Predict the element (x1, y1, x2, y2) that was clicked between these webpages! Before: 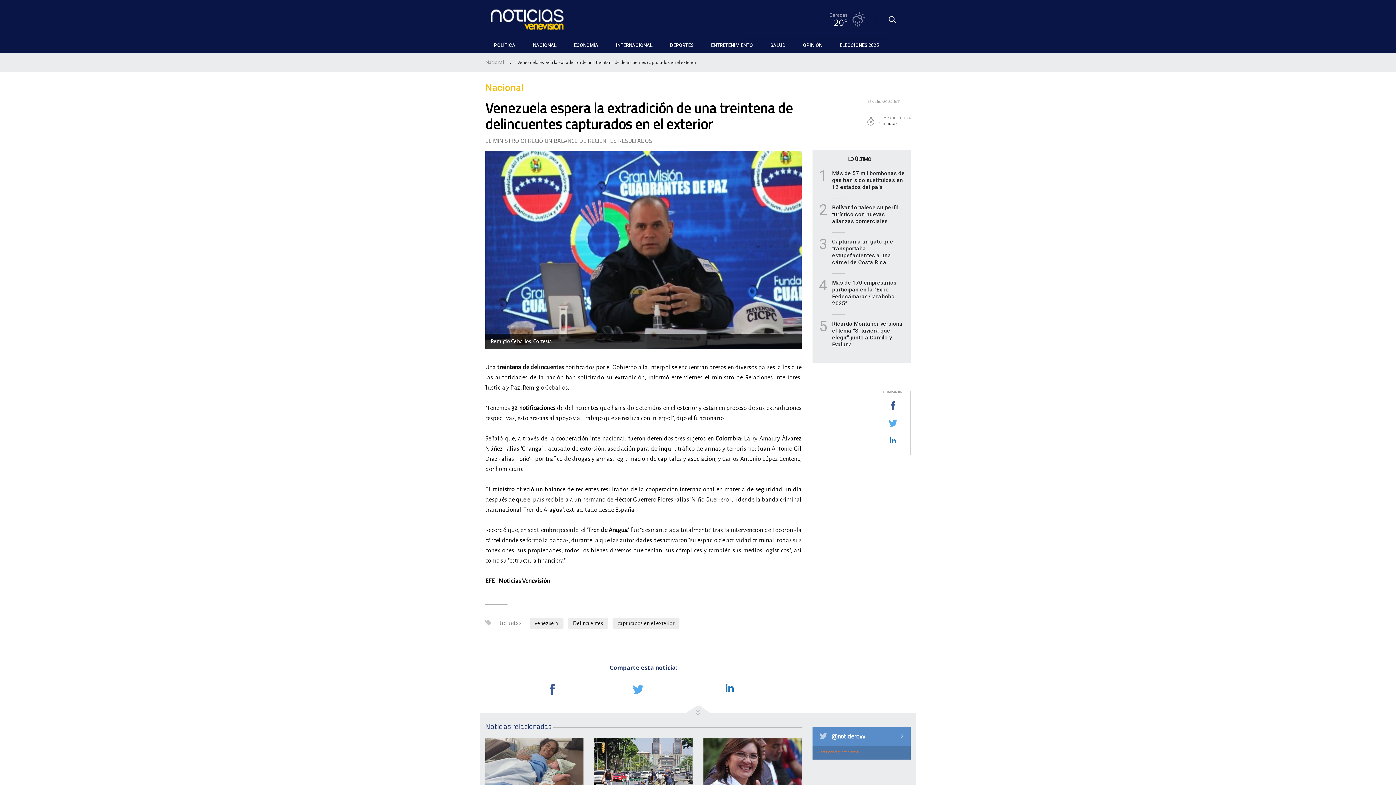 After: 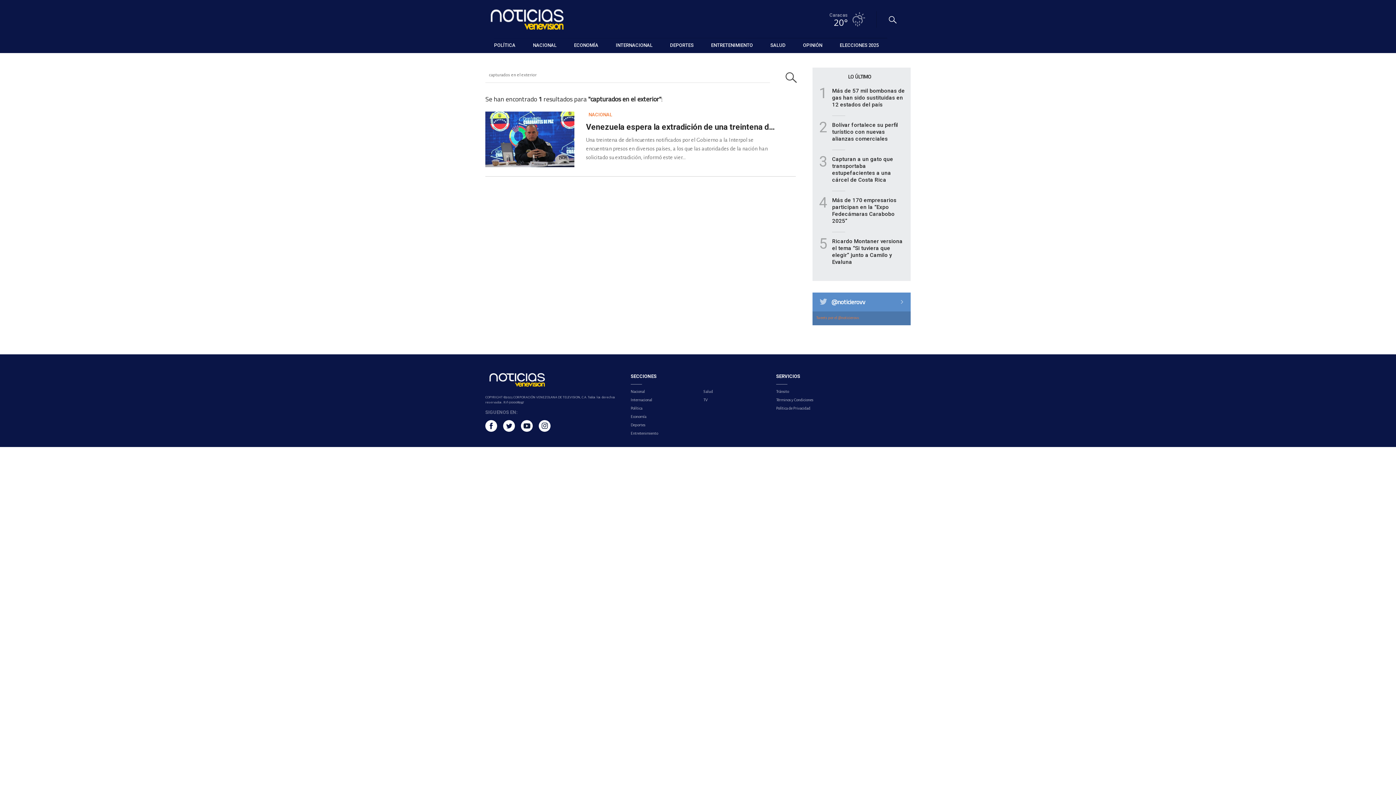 Action: label: capturados en el exterior bbox: (612, 618, 679, 629)